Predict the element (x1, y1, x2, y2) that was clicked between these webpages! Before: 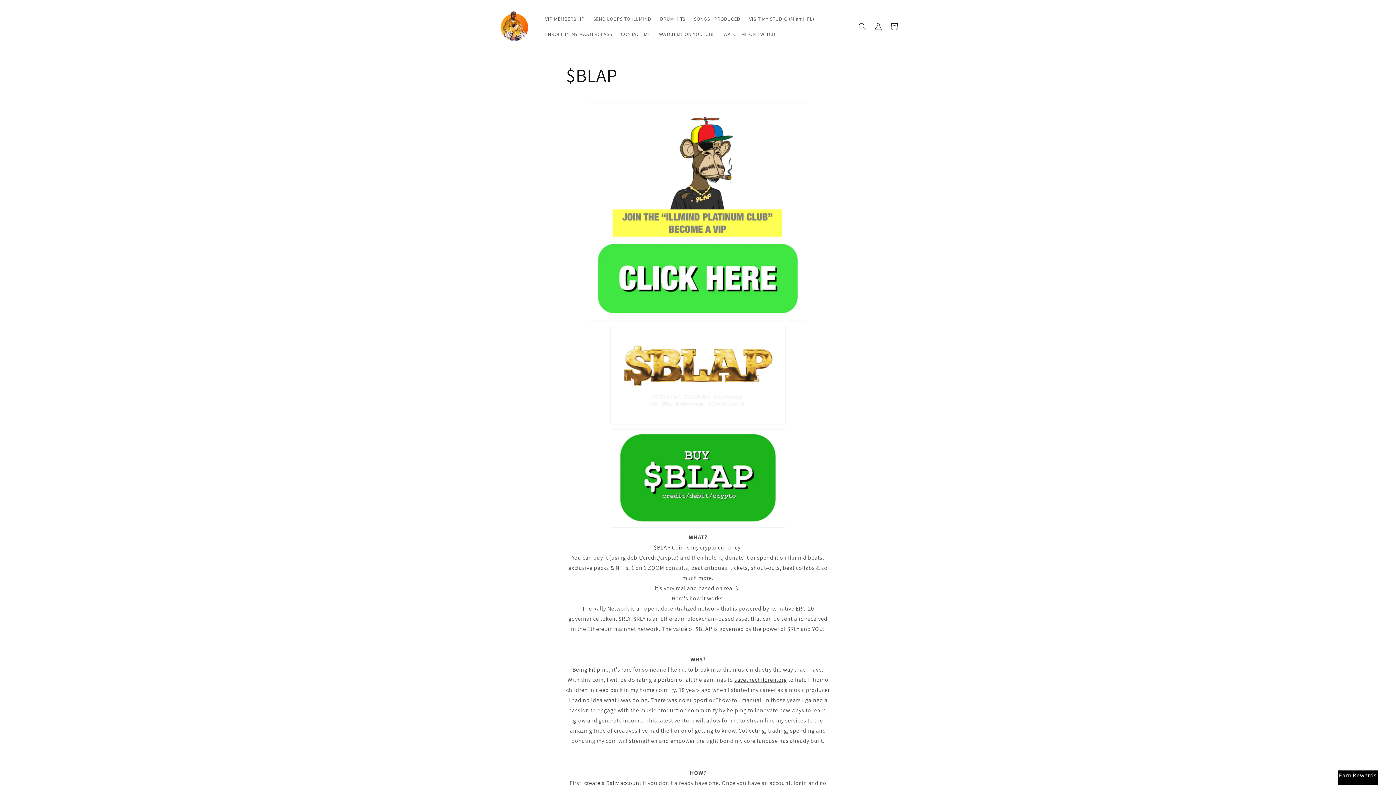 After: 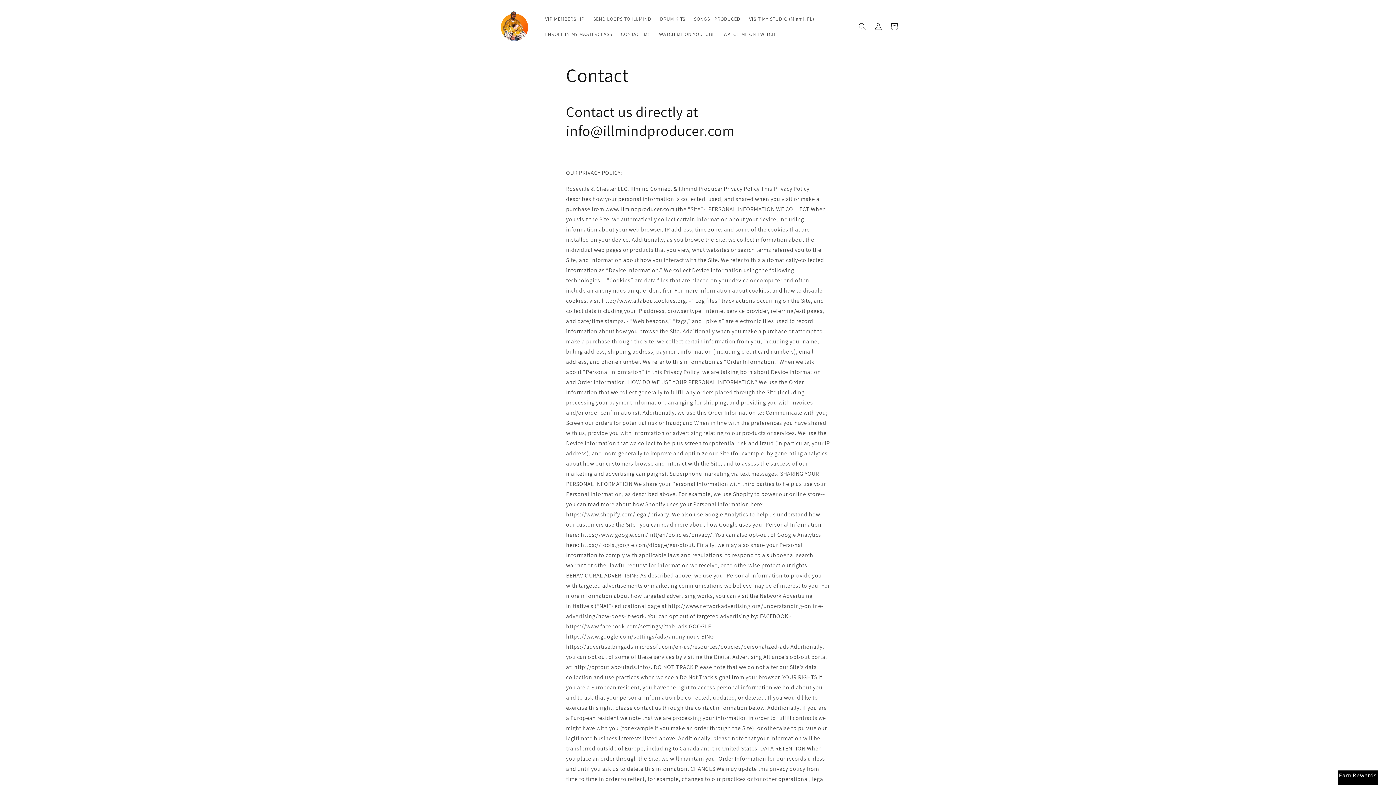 Action: bbox: (616, 26, 654, 41) label: CONTACT ME